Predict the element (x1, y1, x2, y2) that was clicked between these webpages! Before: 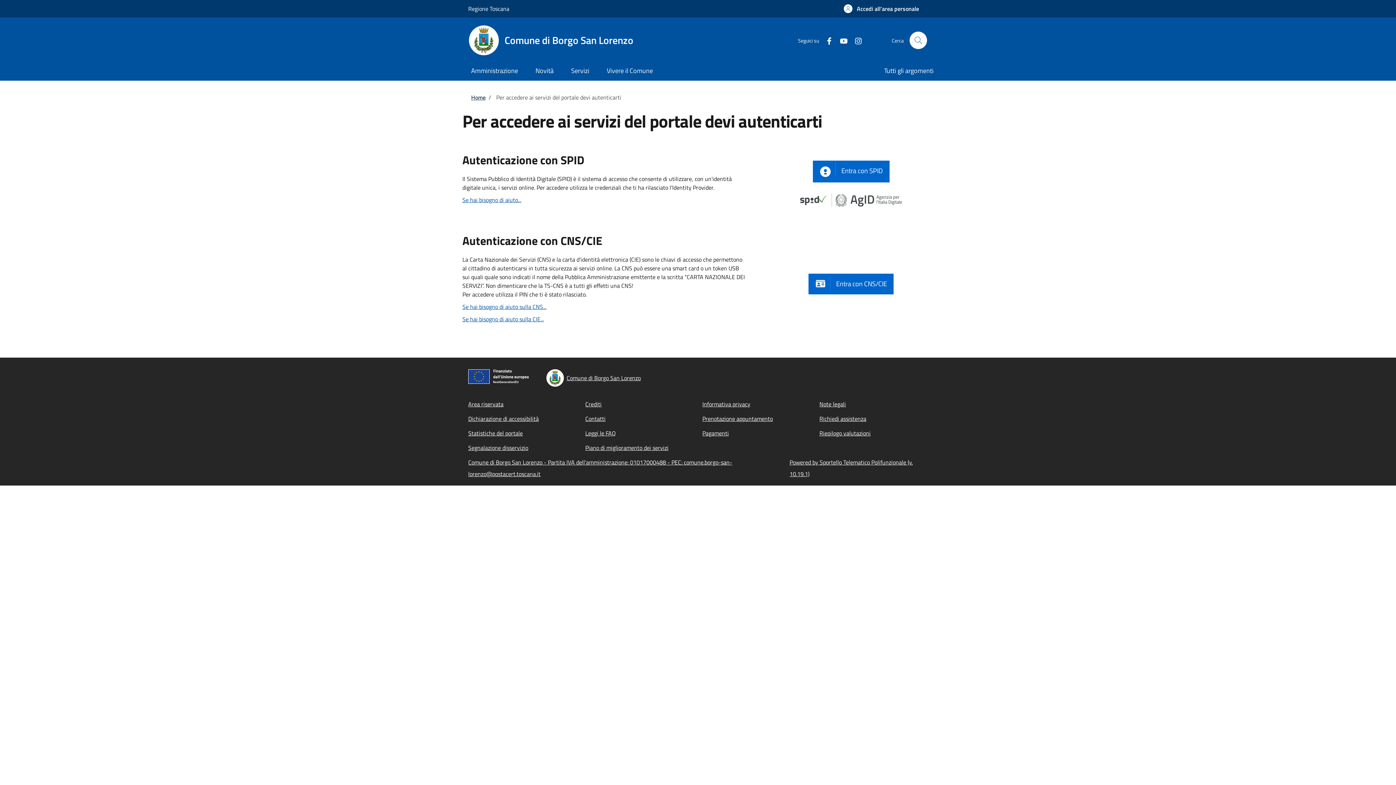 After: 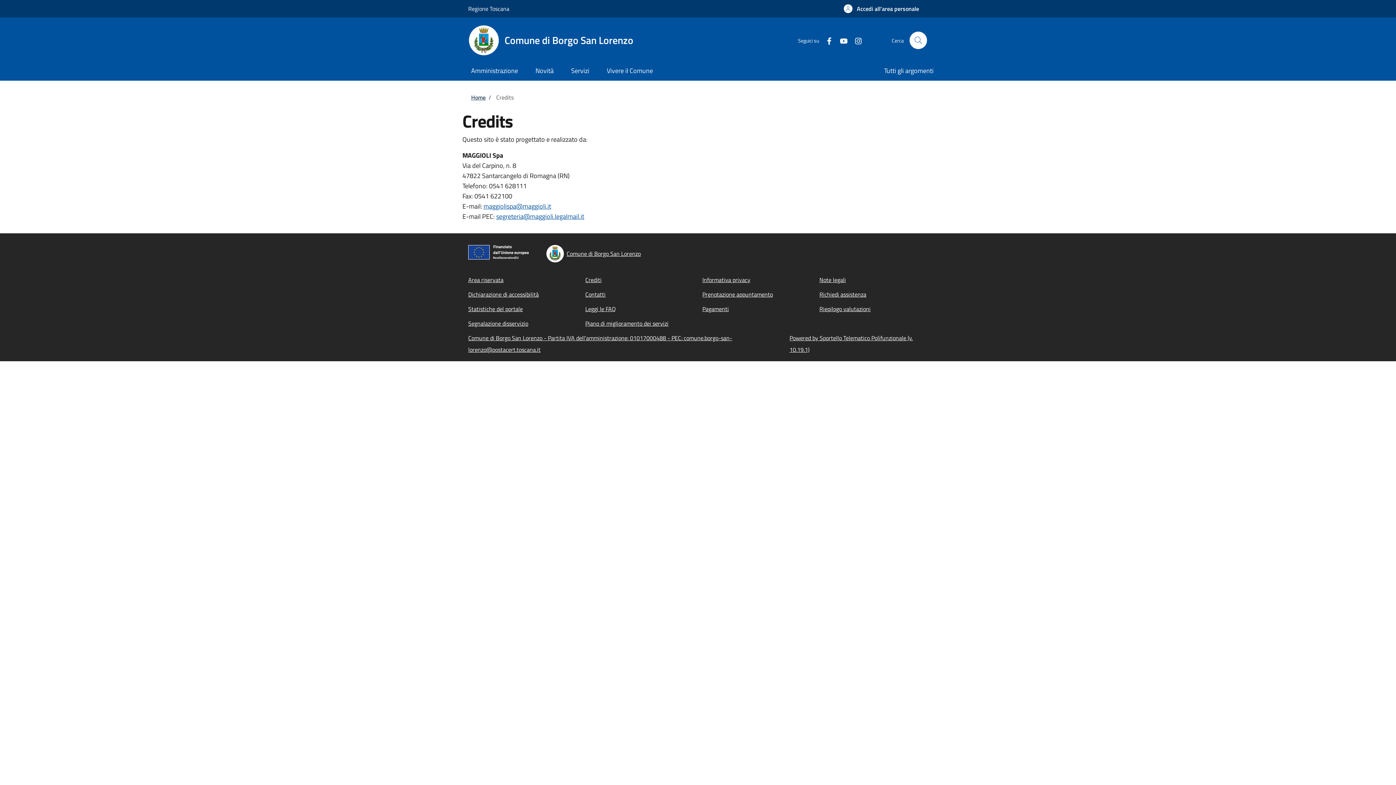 Action: bbox: (585, 400, 601, 408) label: Crediti